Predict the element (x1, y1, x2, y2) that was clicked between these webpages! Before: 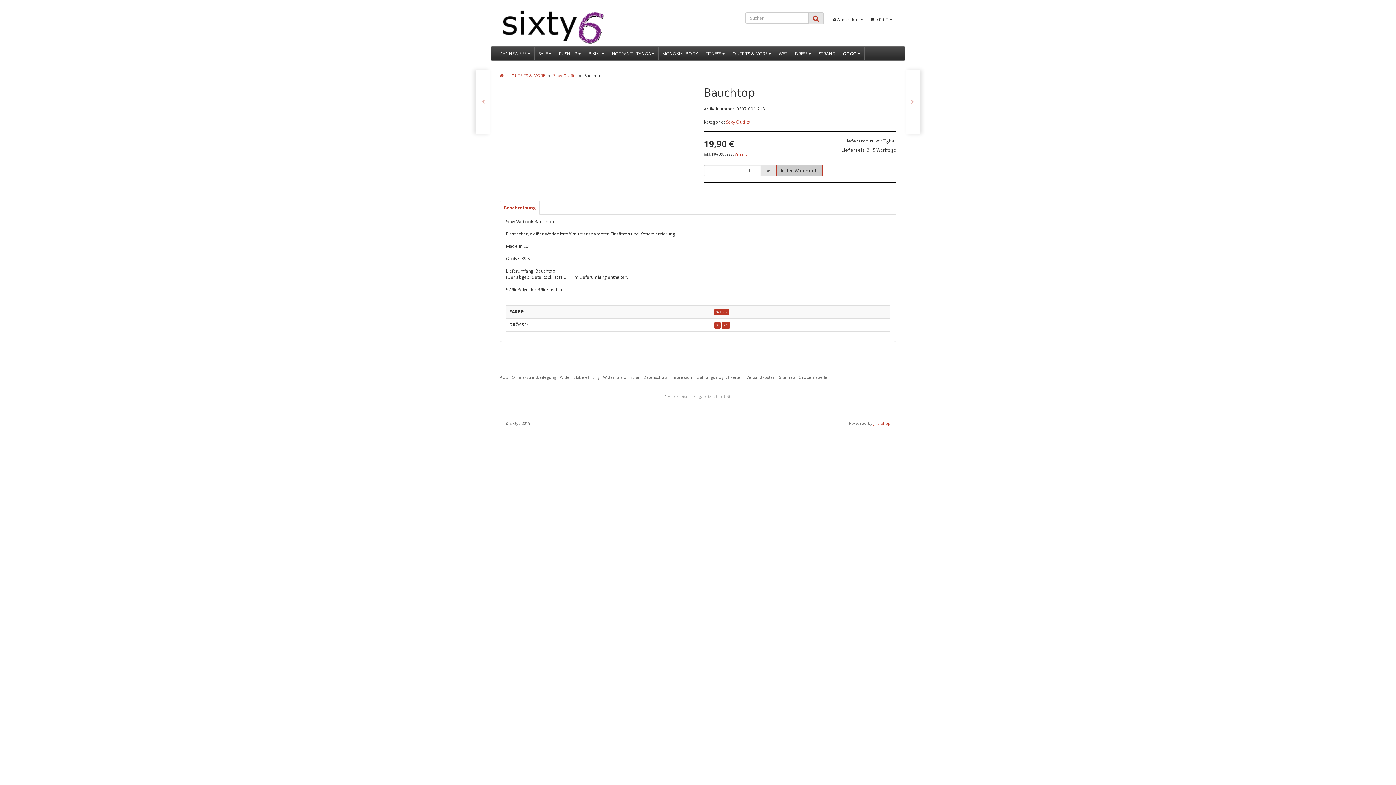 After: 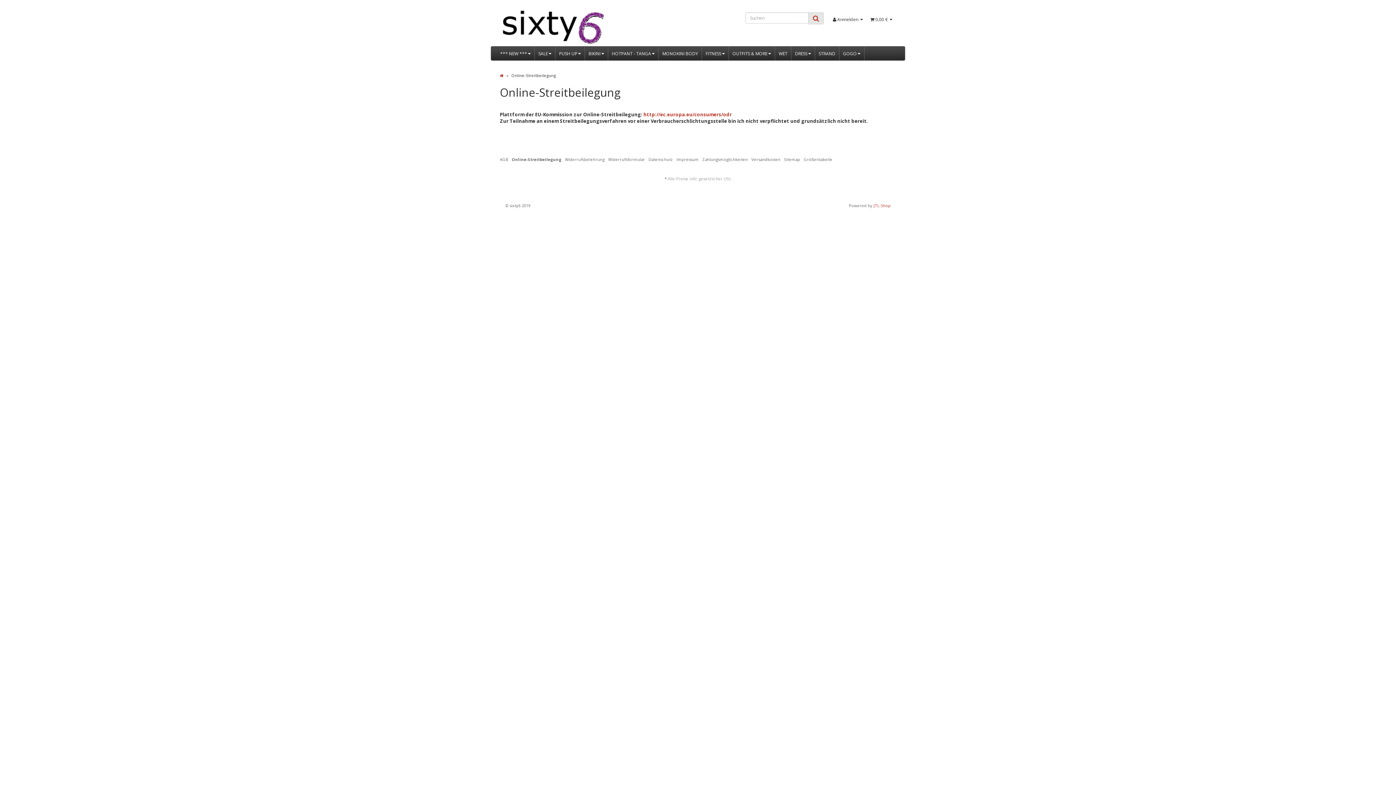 Action: bbox: (512, 371, 560, 382) label: Online-Streitbeilegung